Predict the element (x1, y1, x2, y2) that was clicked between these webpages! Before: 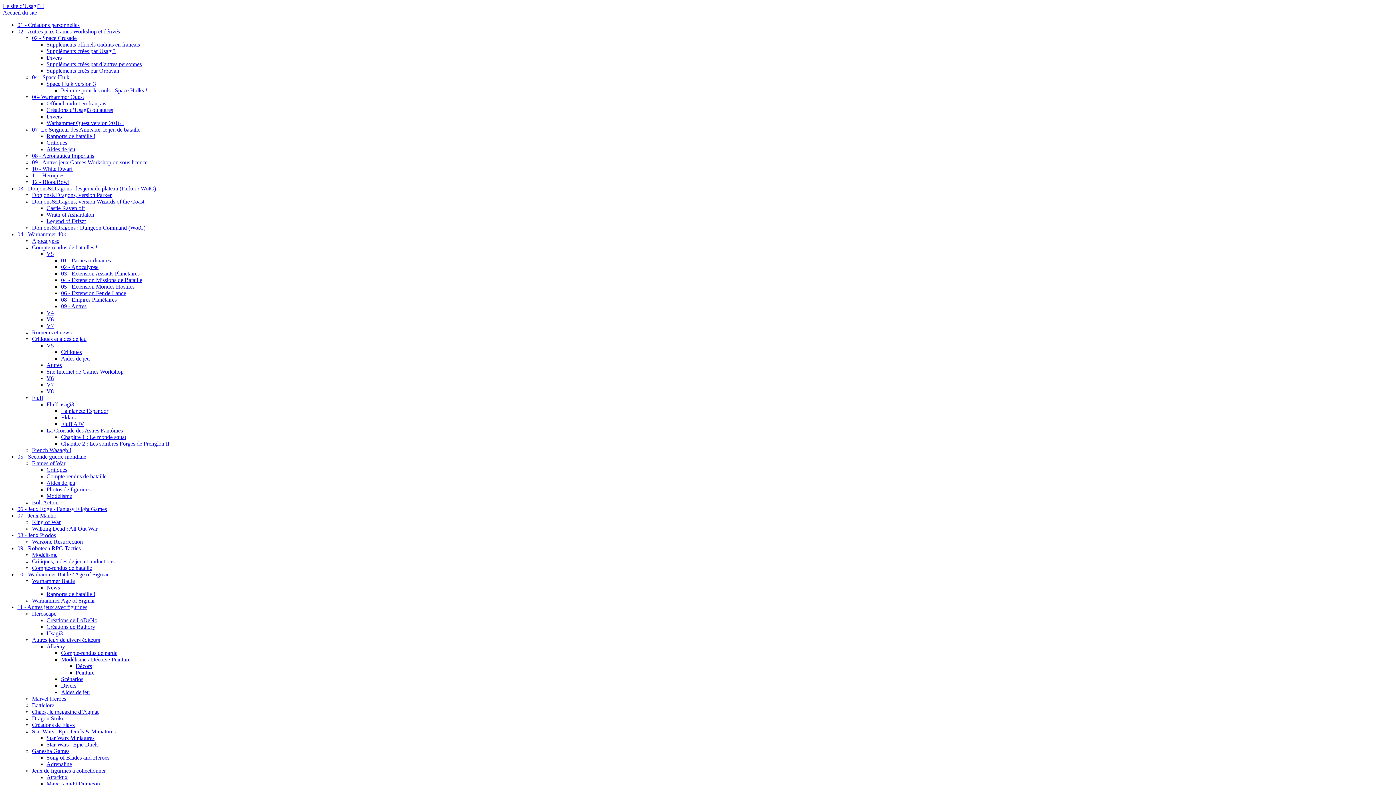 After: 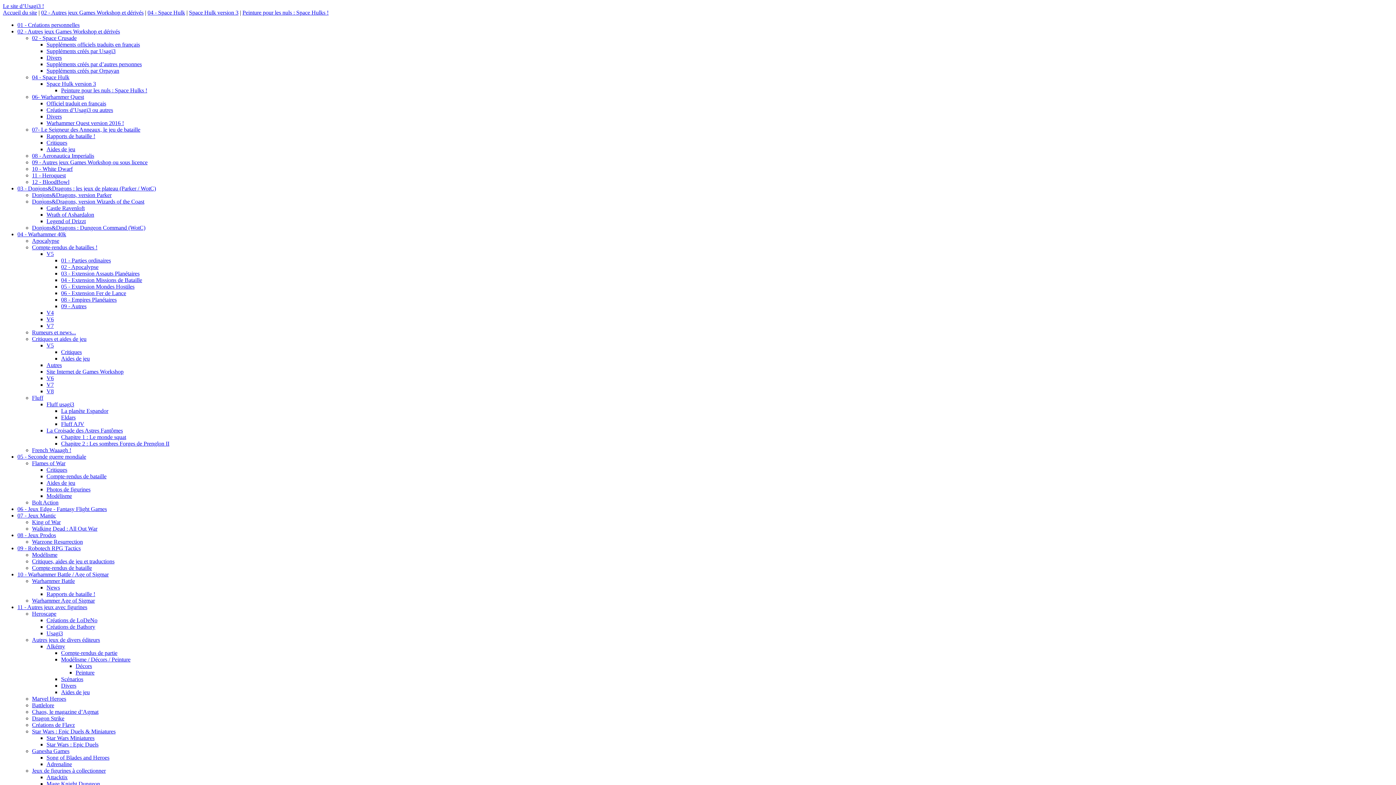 Action: label: Peinture pour les nuls : Space Hulks ! bbox: (61, 87, 147, 93)